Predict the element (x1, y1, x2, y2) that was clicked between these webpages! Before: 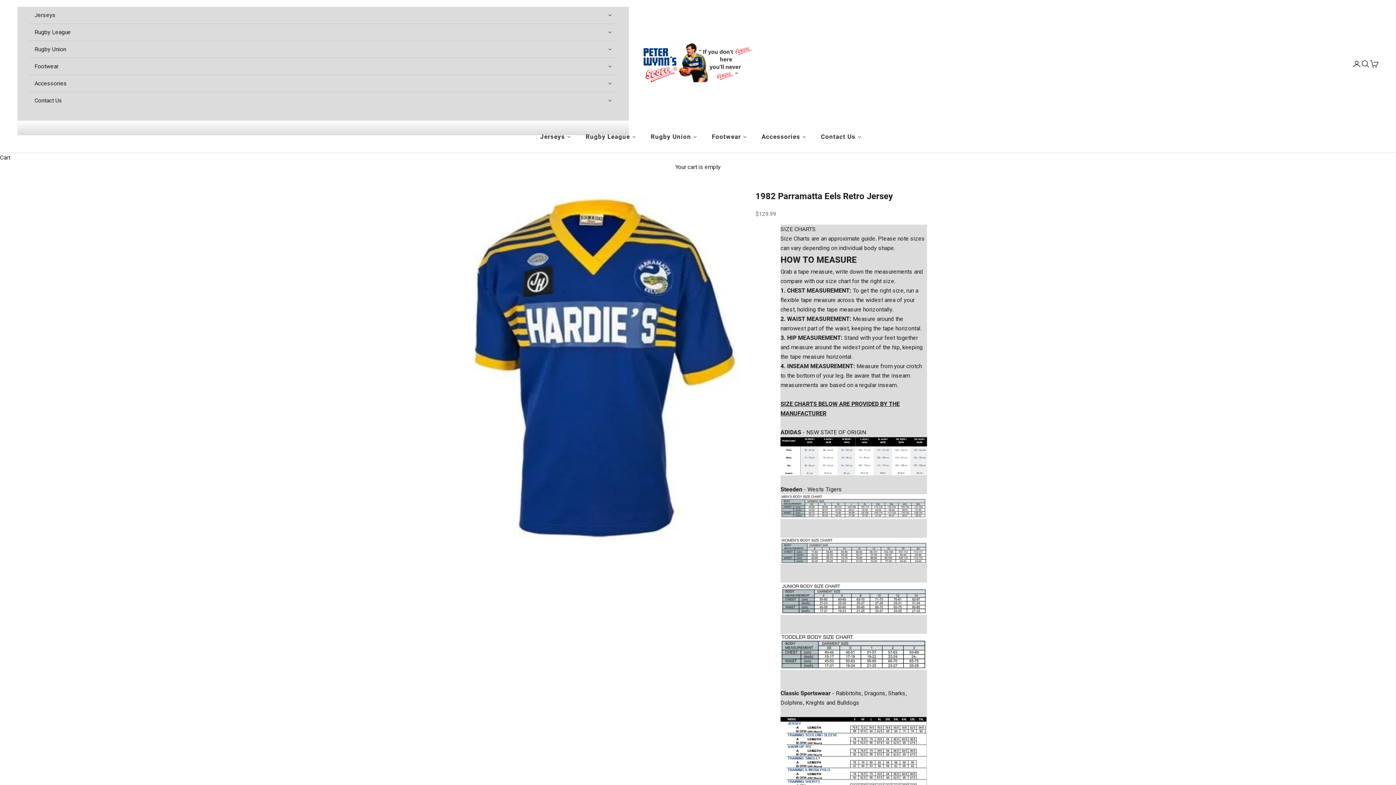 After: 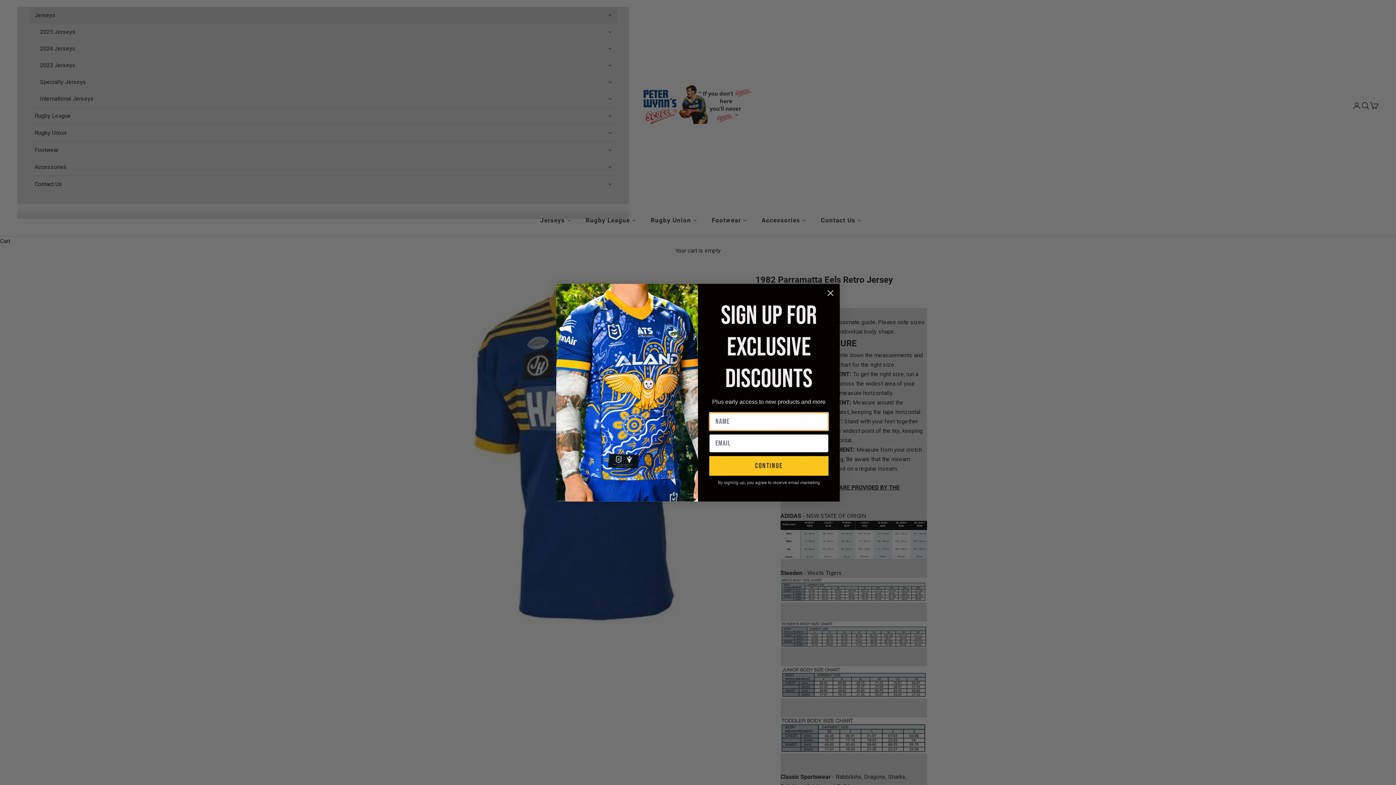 Action: bbox: (29, 6, 617, 23) label: Jerseys